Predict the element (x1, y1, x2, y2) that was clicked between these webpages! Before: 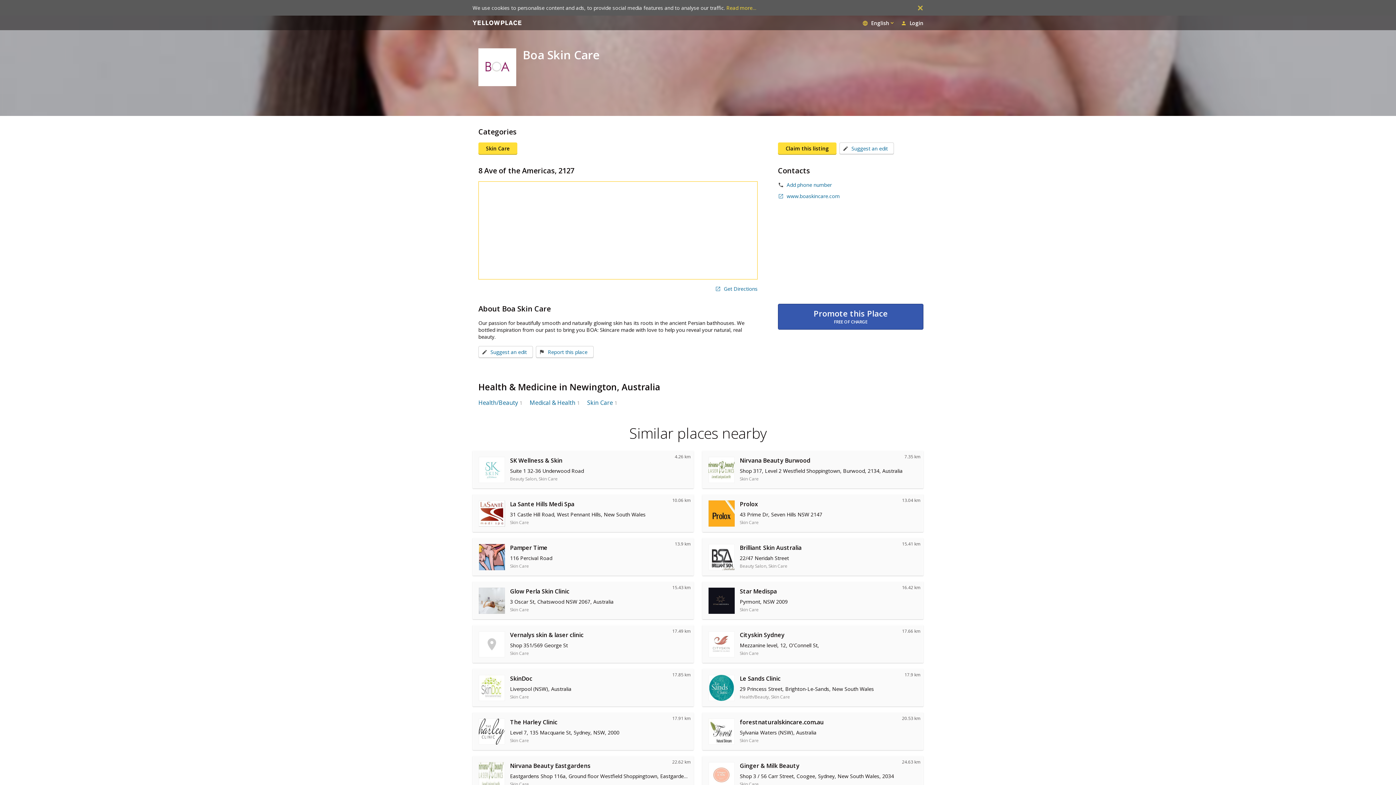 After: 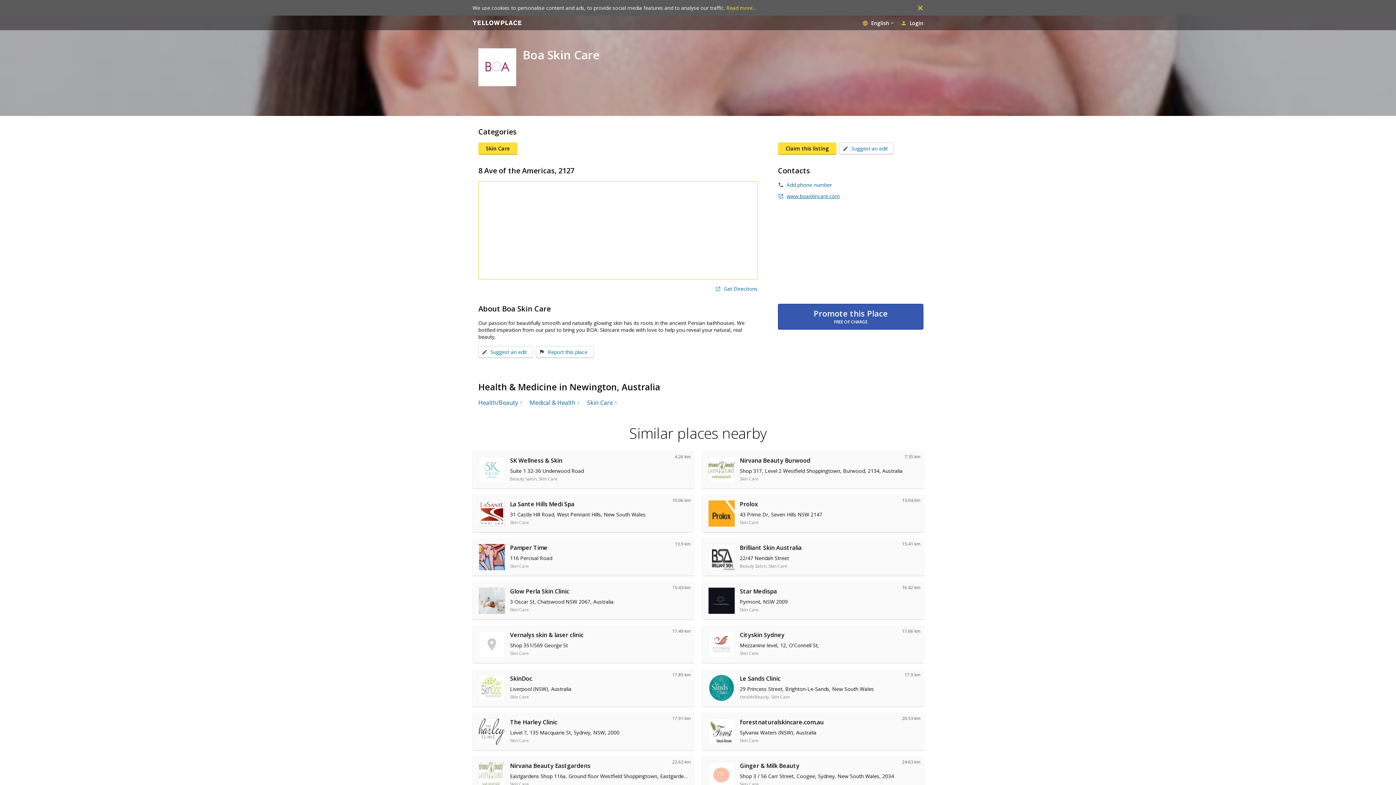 Action: bbox: (778, 193, 840, 199) label: www.boaskincare.com